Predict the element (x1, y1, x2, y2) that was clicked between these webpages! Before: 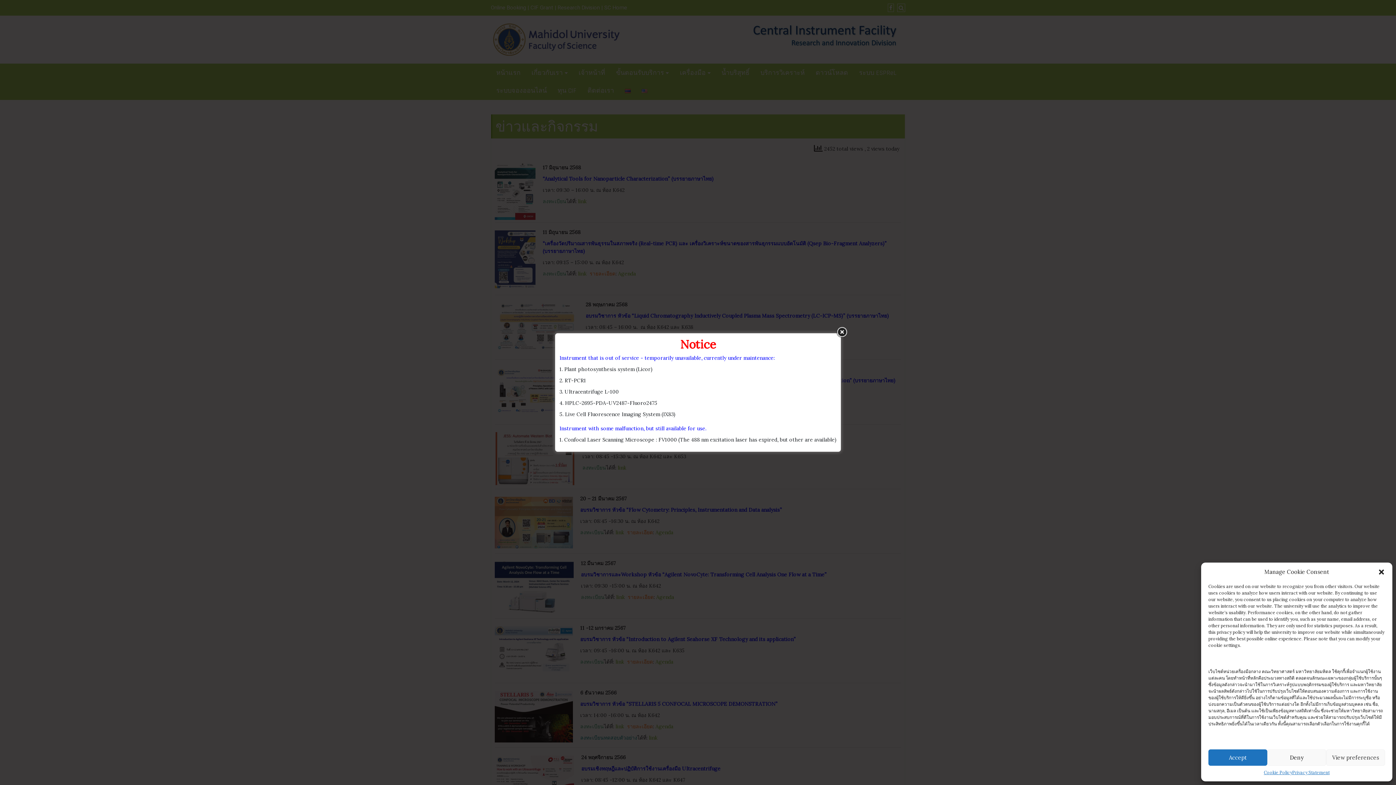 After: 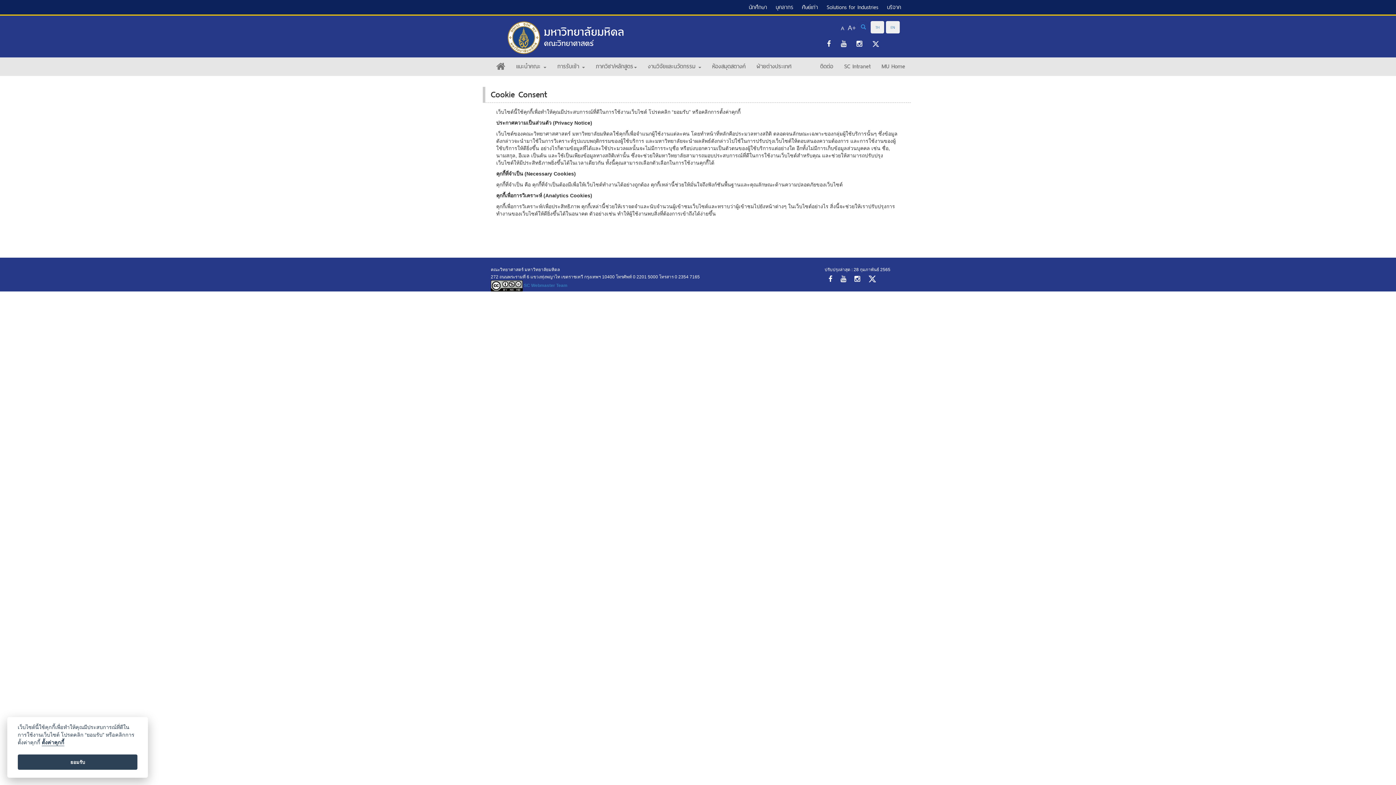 Action: label: Cookie Policy bbox: (1264, 769, 1292, 776)